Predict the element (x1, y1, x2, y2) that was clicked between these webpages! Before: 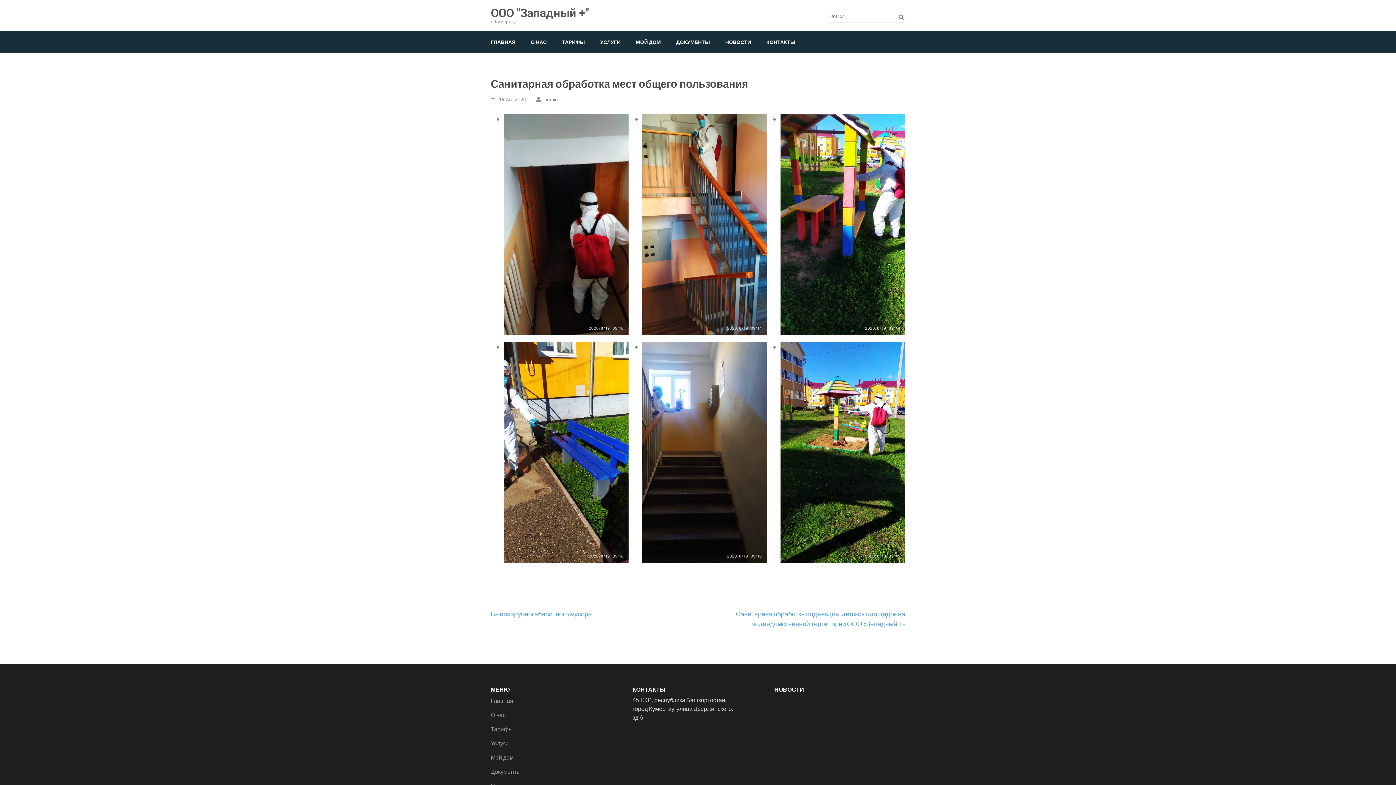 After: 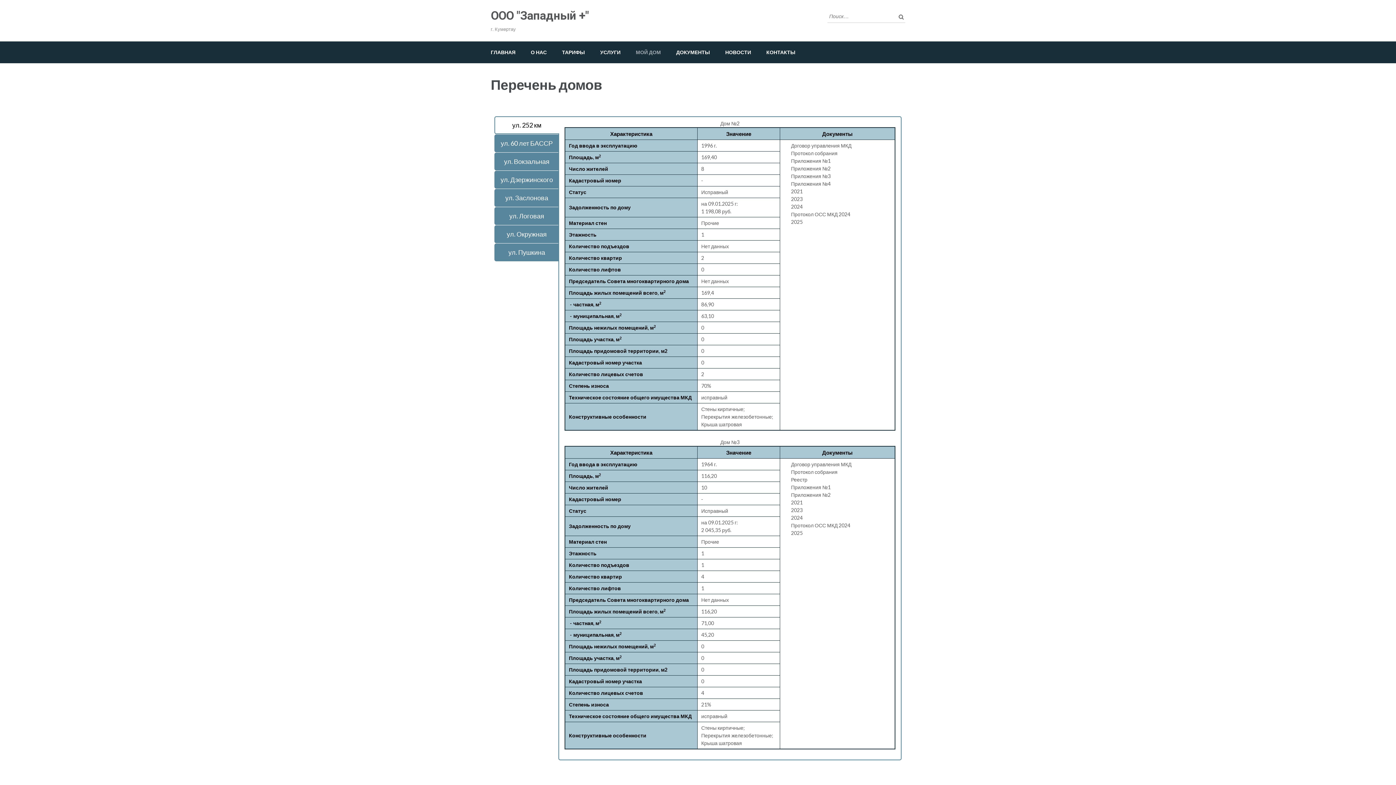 Action: bbox: (490, 754, 513, 761) label: Мой дом